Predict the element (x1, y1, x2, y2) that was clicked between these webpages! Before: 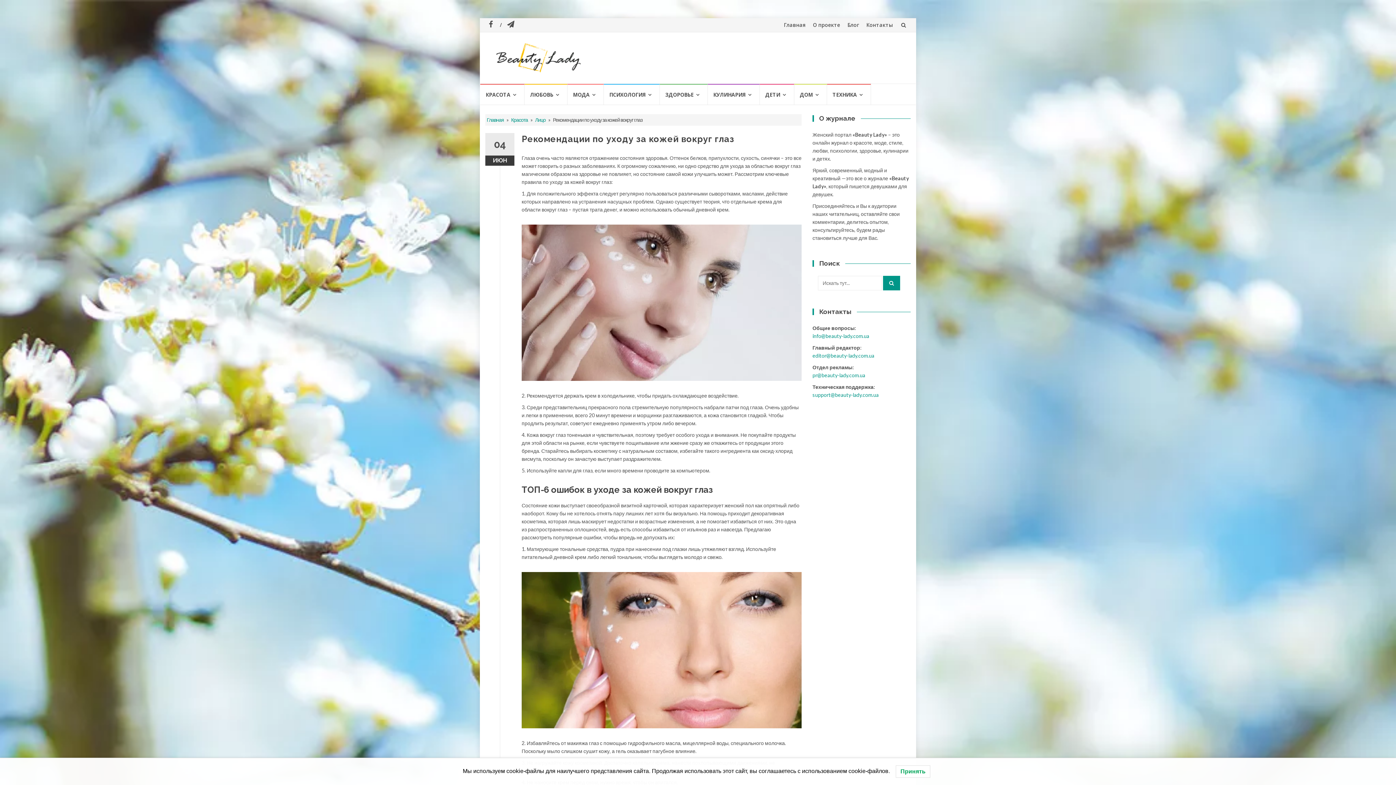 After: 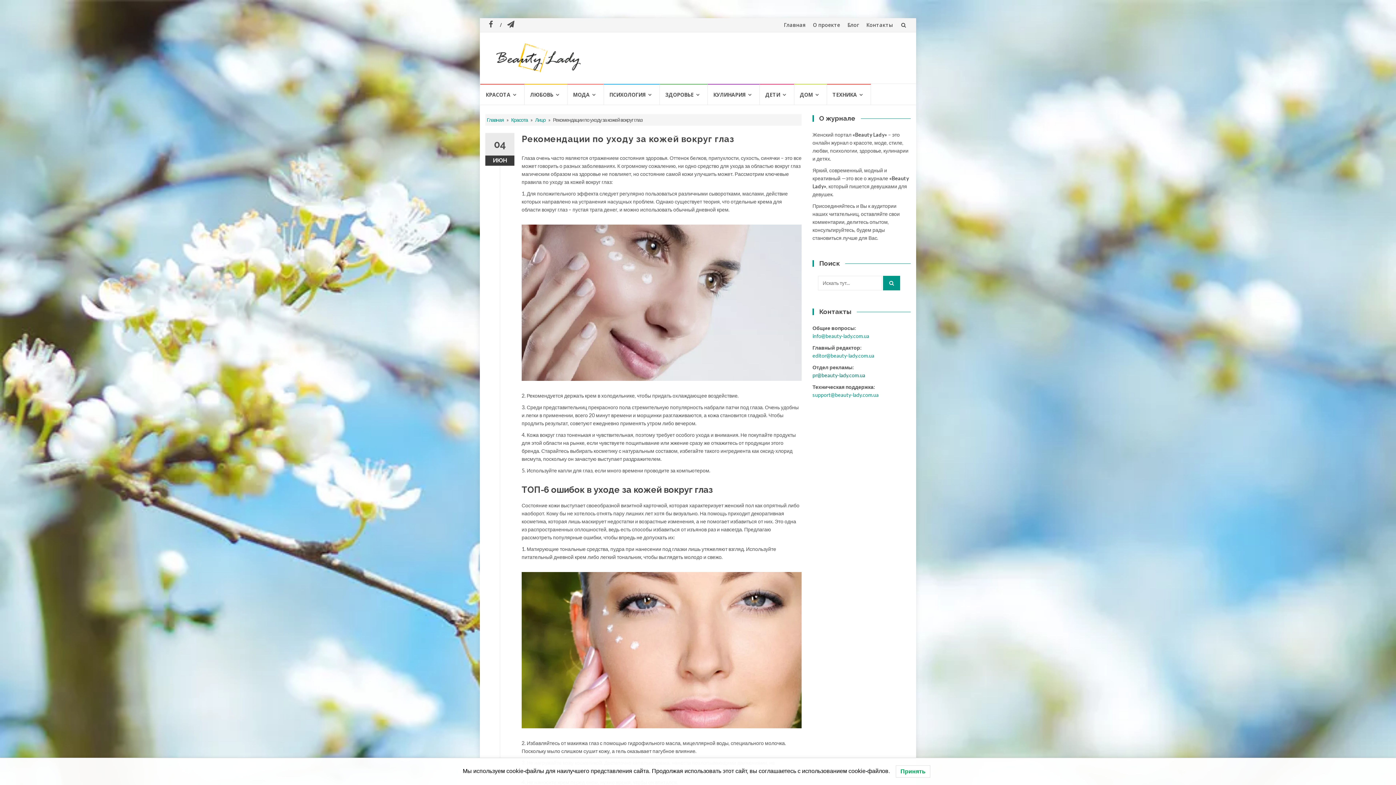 Action: bbox: (812, 372, 865, 378) label: pr@beauty-lady.com.ua